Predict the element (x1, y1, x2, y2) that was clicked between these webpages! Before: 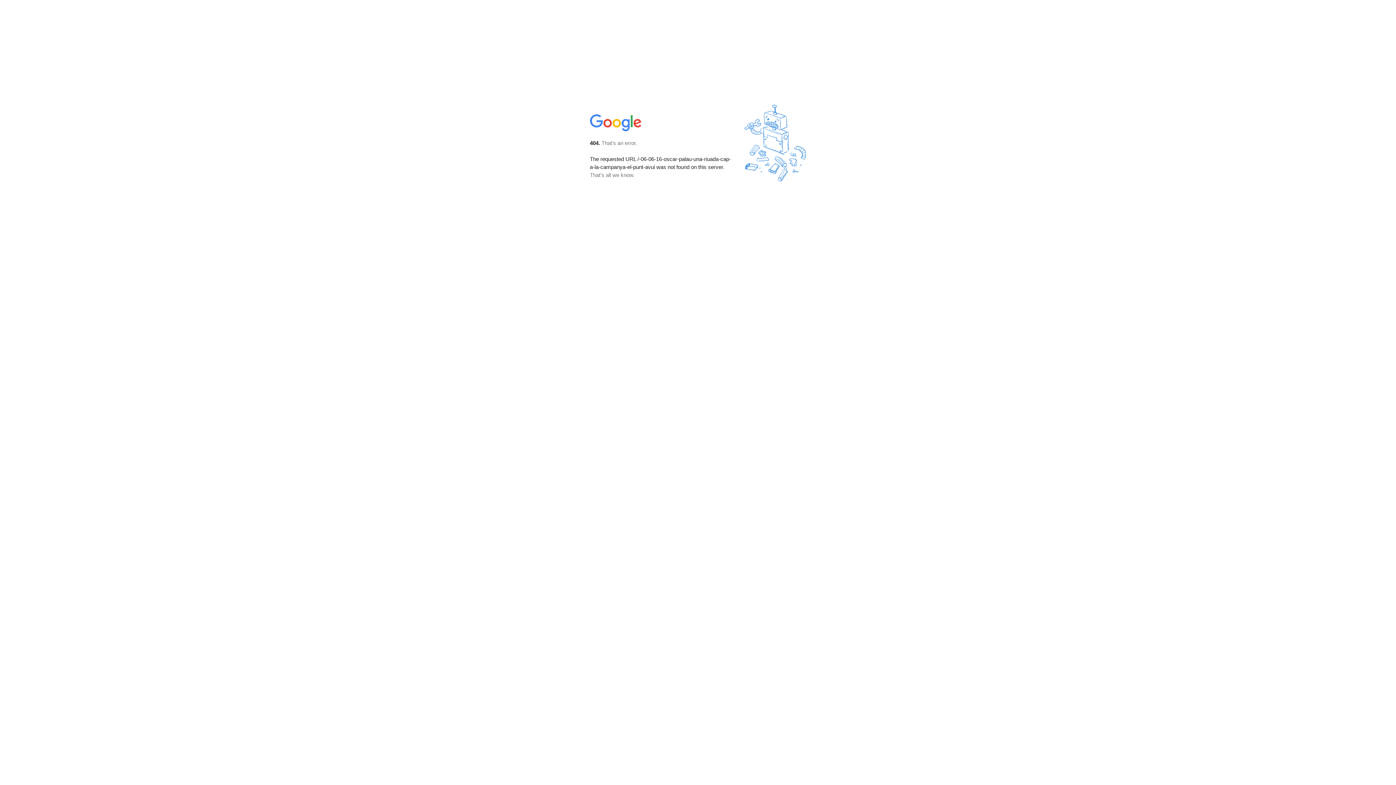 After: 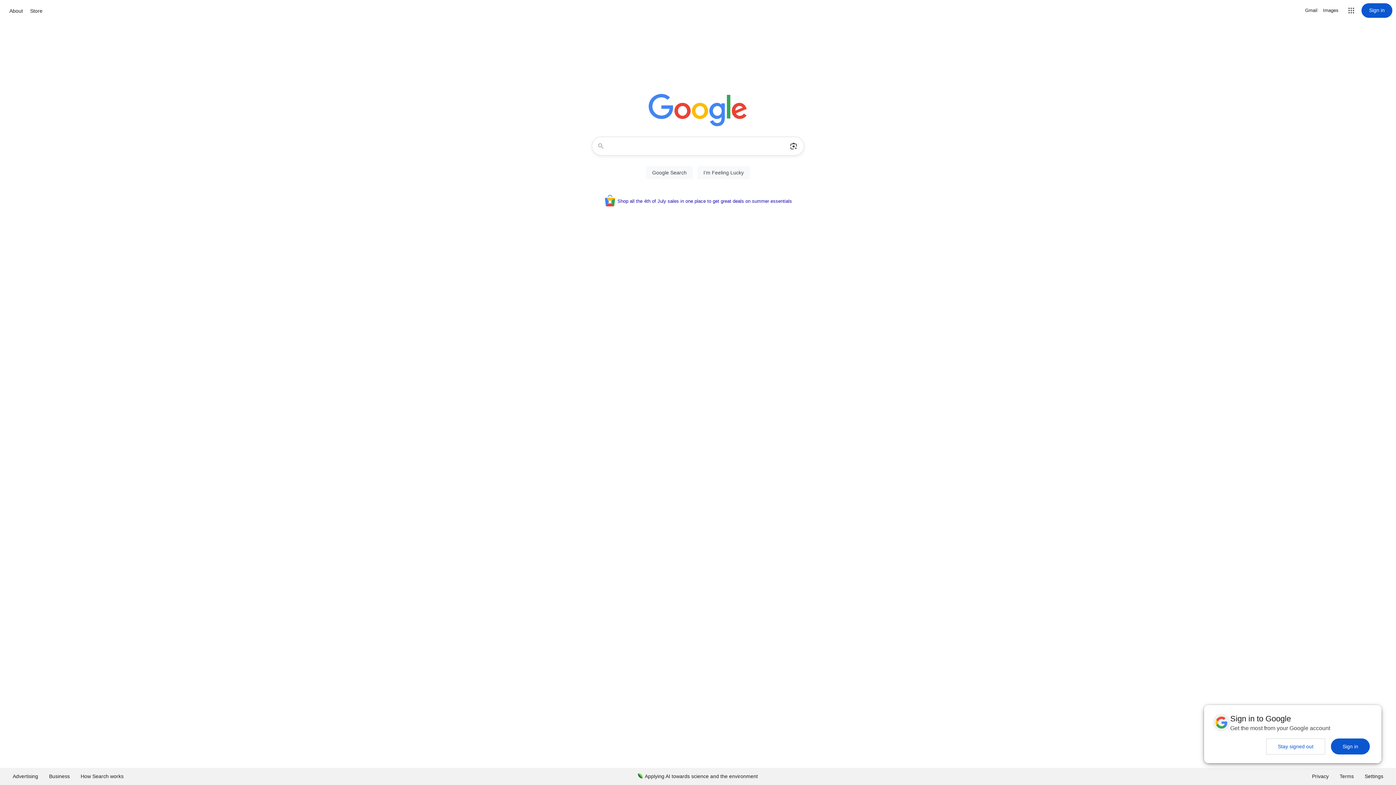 Action: bbox: (590, 127, 642, 134)